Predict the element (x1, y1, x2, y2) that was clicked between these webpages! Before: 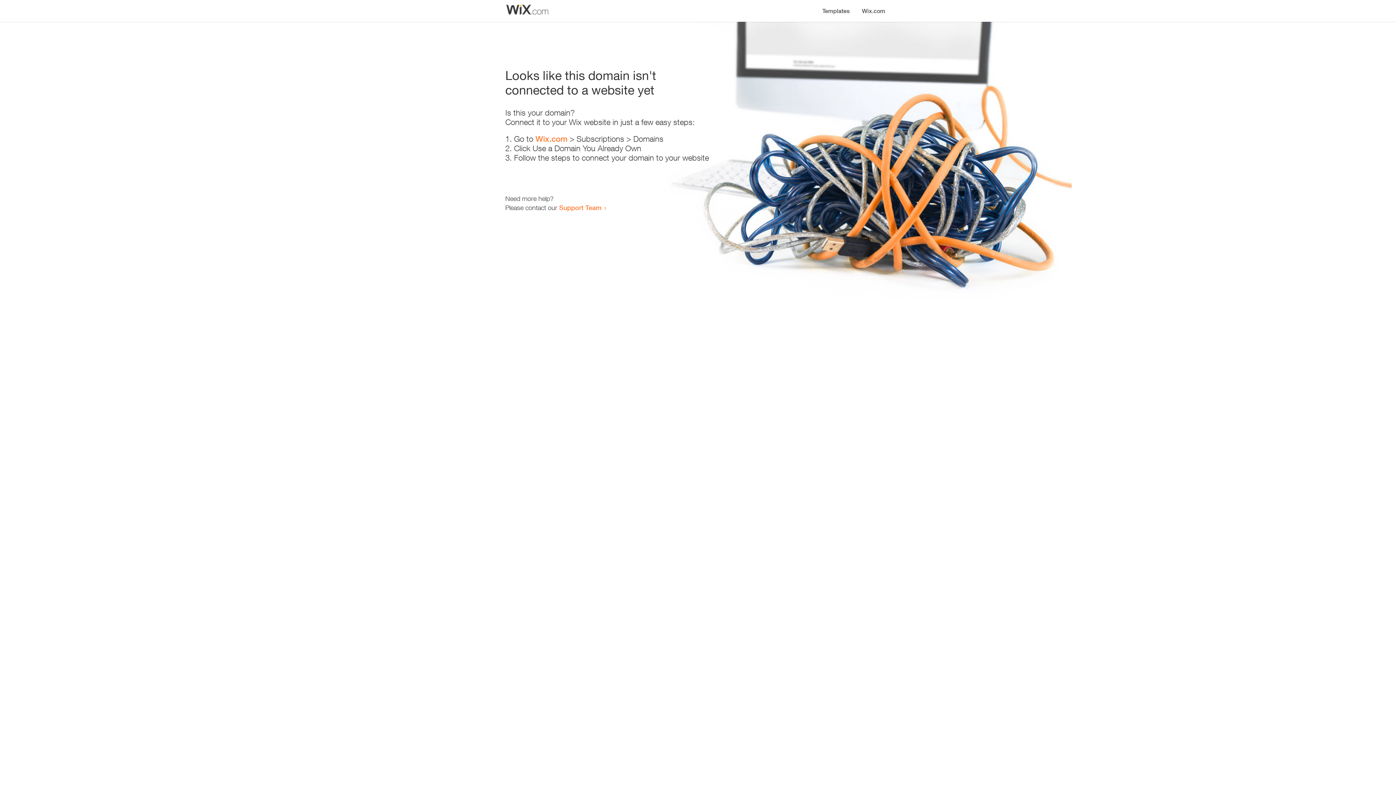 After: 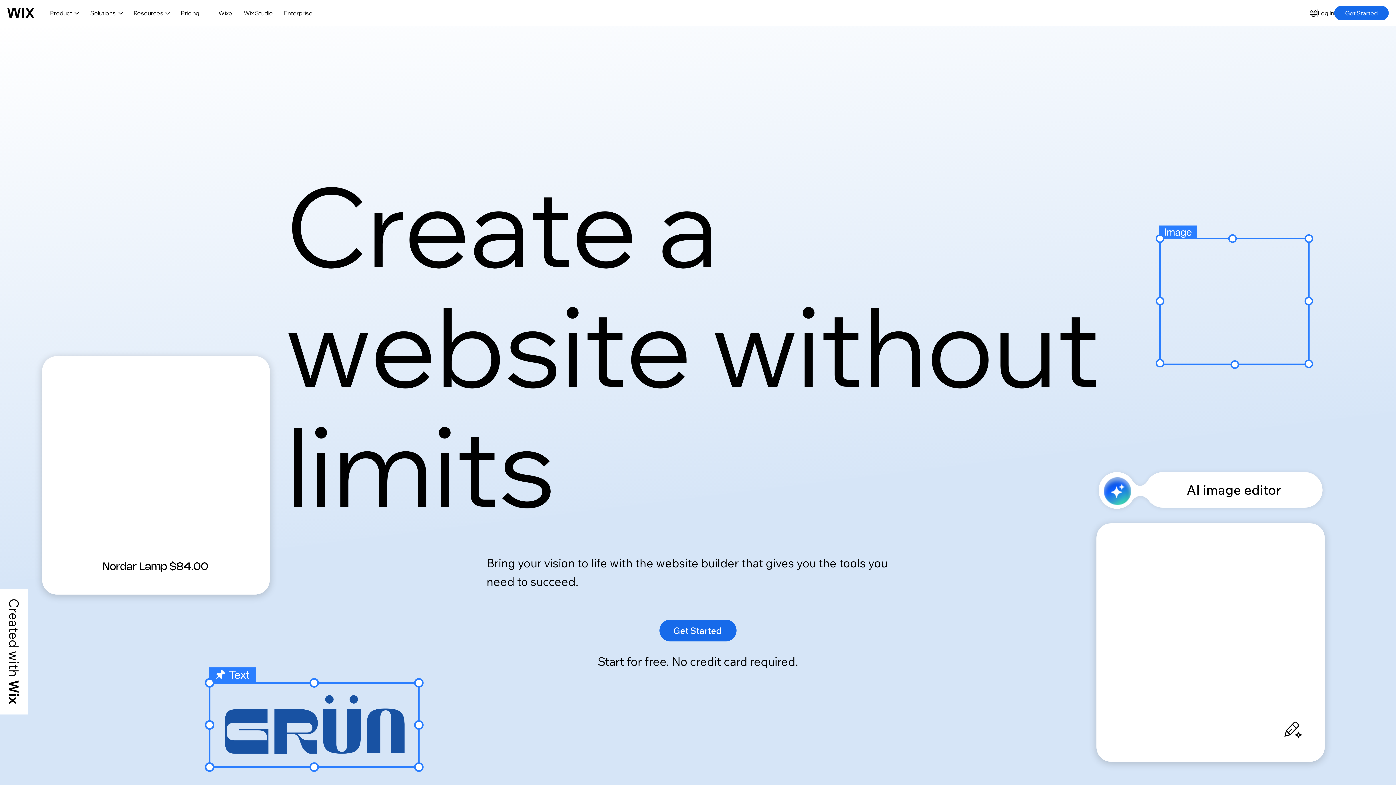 Action: label: Wix.com bbox: (535, 134, 567, 143)